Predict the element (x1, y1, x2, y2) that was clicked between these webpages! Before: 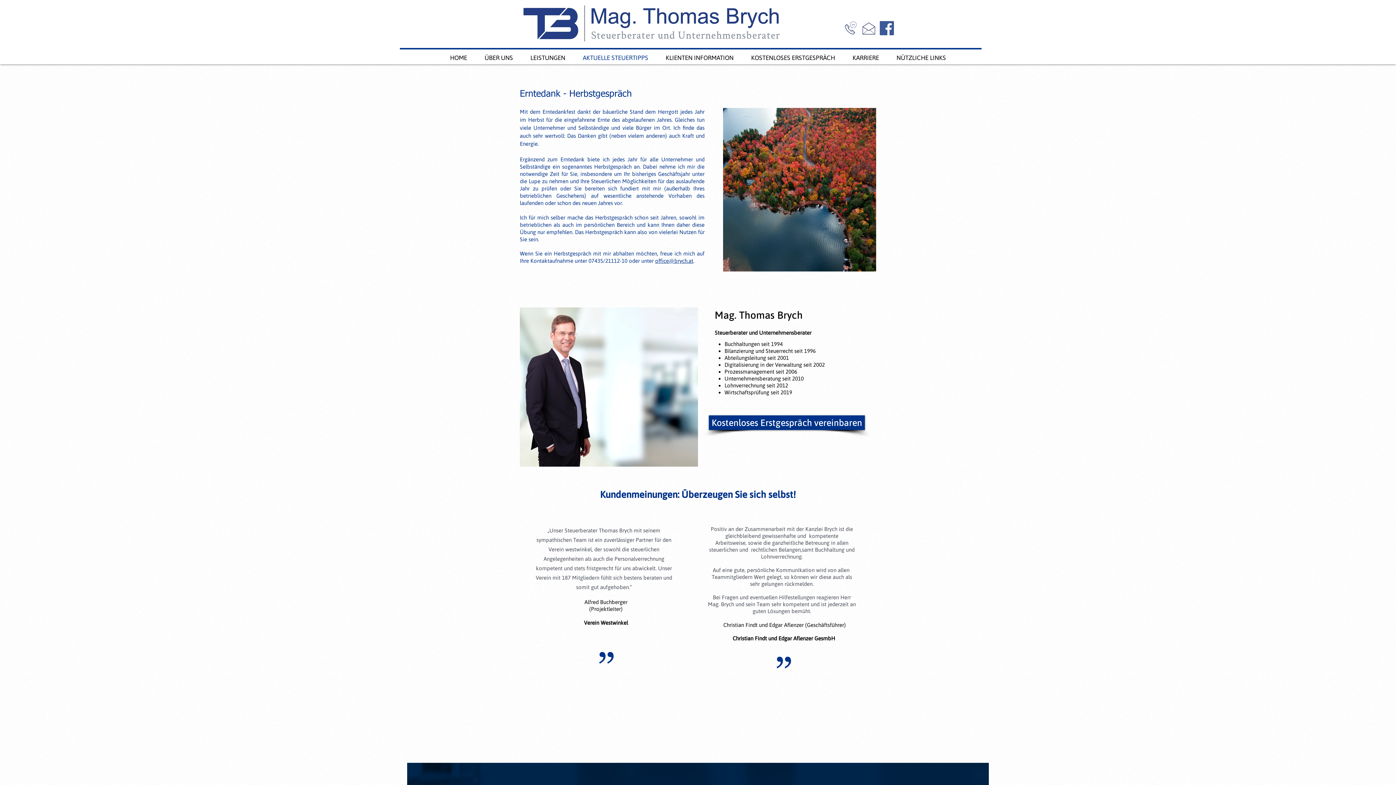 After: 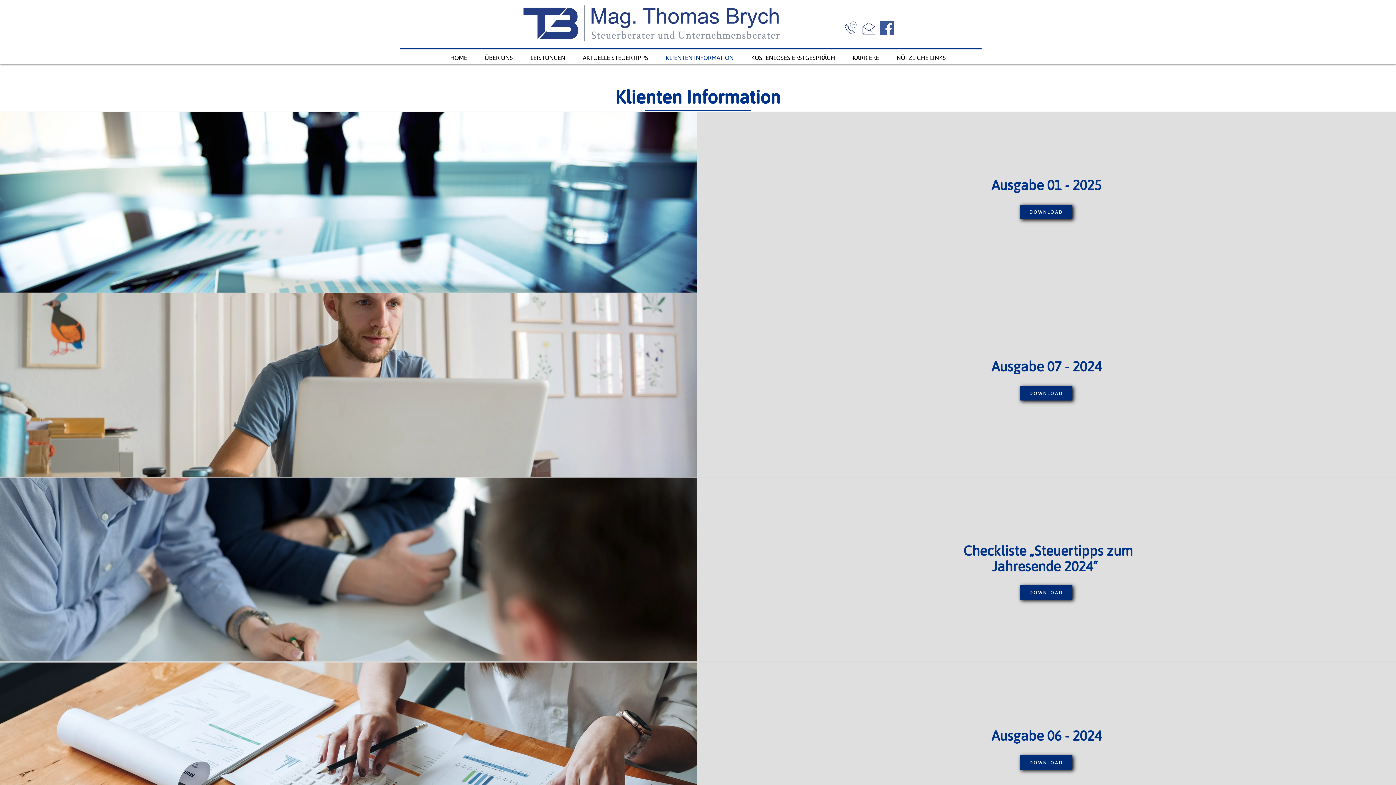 Action: label: KLIENTEN INFORMATION bbox: (657, 50, 742, 65)